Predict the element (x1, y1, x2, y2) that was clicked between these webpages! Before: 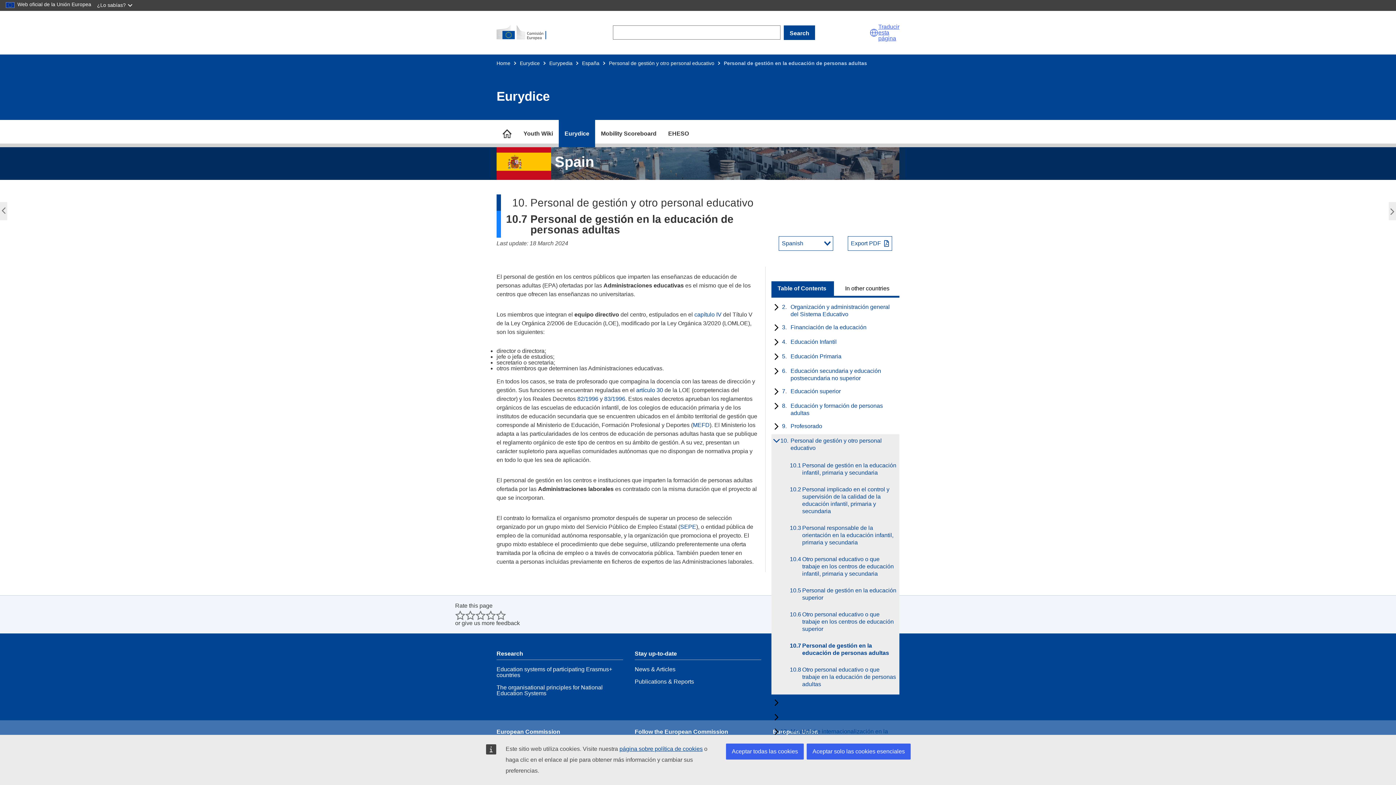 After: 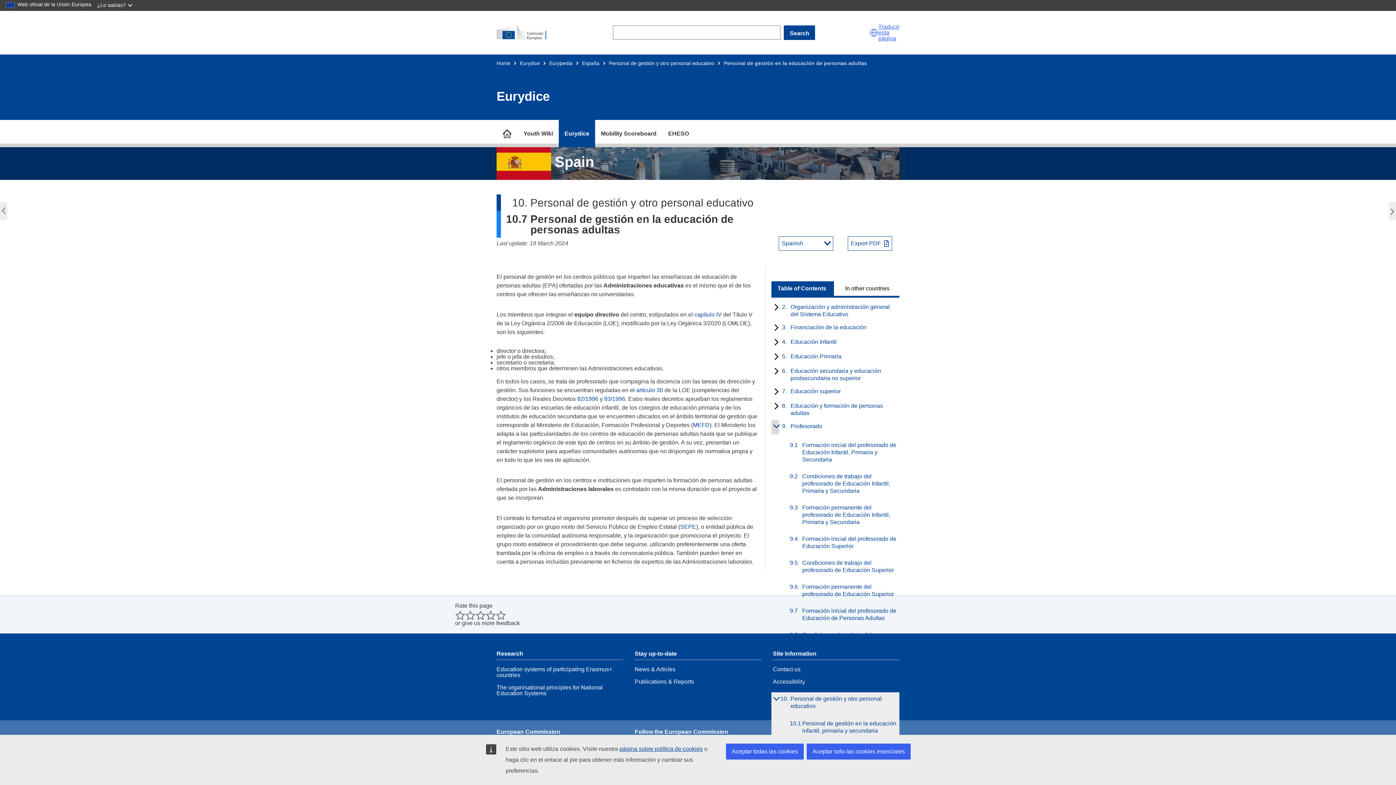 Action: label: toggle subchapters bbox: (771, 420, 779, 434)